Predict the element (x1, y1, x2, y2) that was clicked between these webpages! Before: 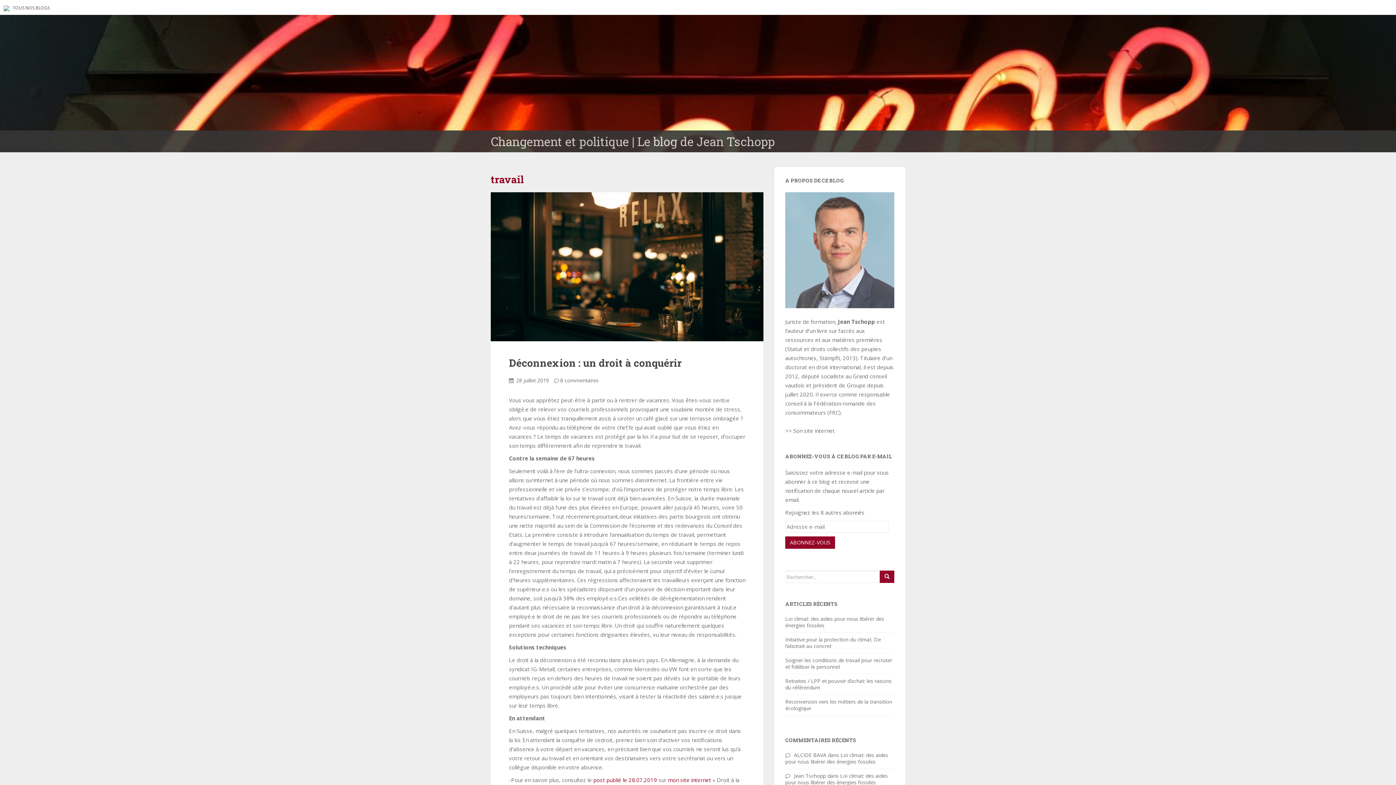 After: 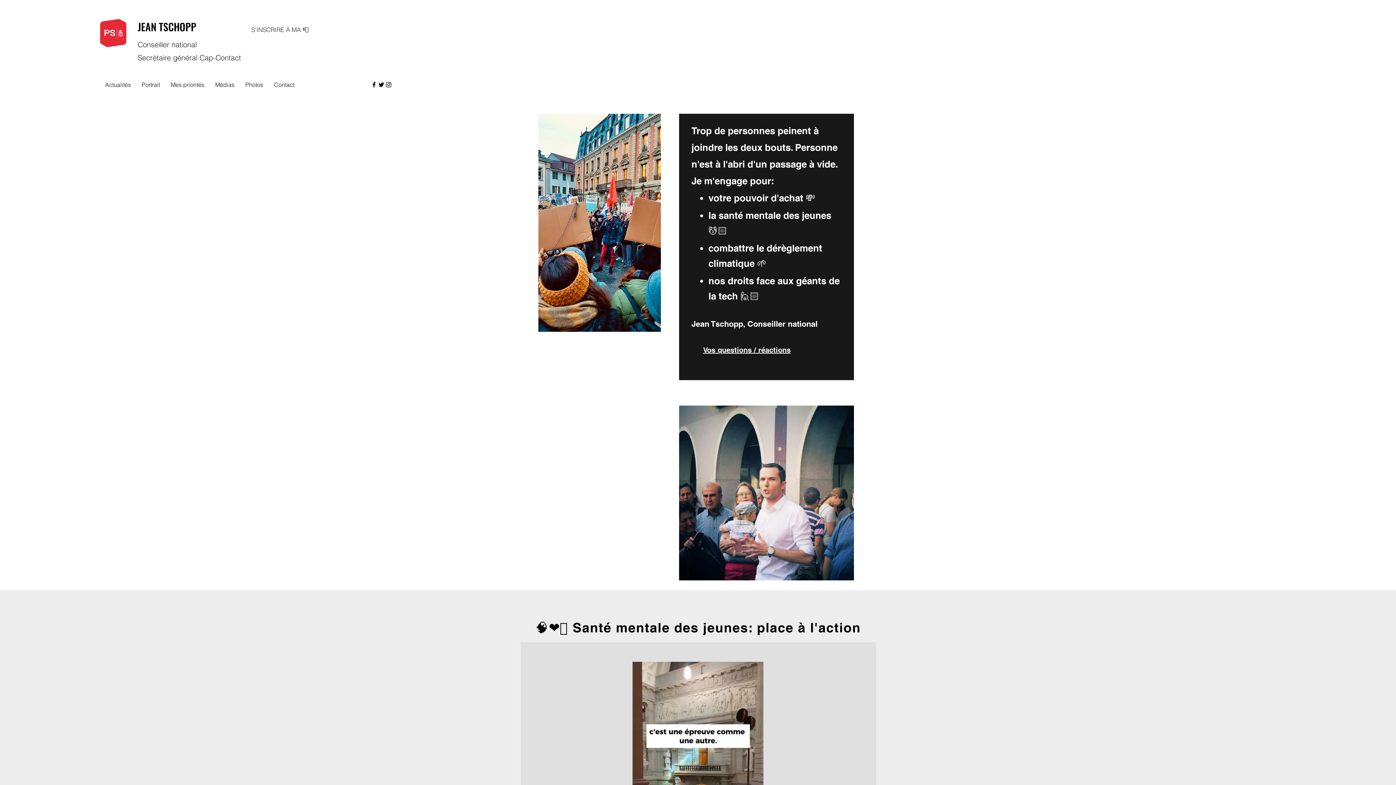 Action: bbox: (668, 776, 711, 784) label: mon site internet